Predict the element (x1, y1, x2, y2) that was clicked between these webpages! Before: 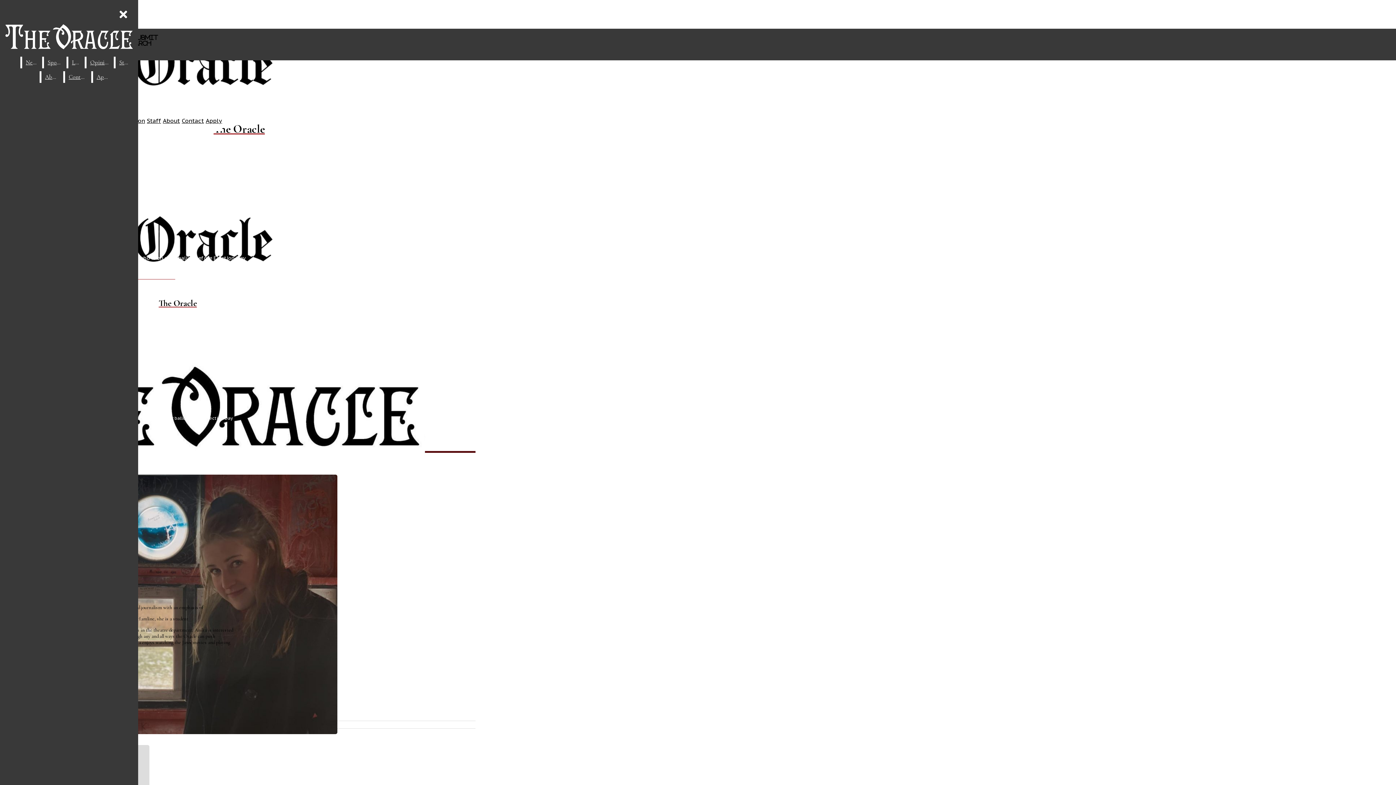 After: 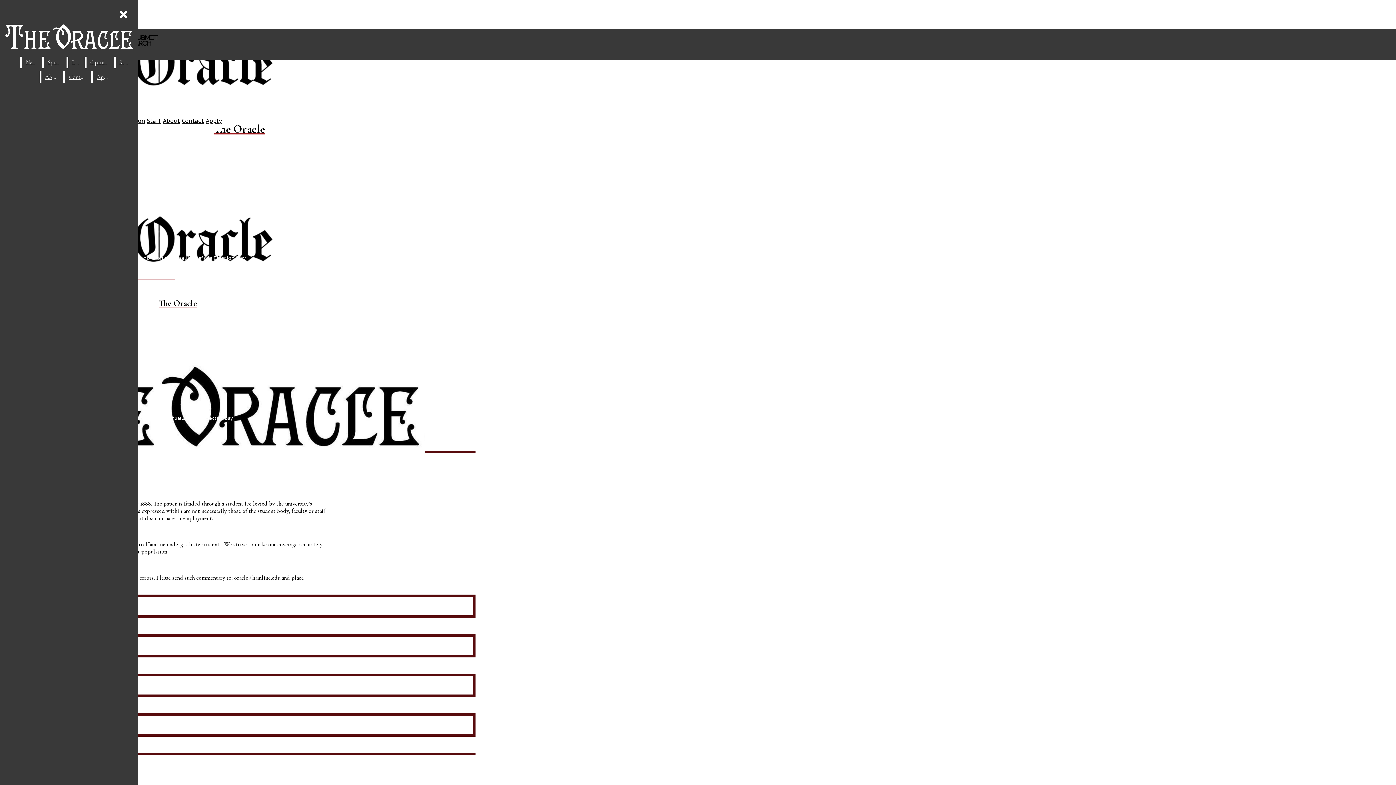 Action: label: About bbox: (162, 117, 180, 124)